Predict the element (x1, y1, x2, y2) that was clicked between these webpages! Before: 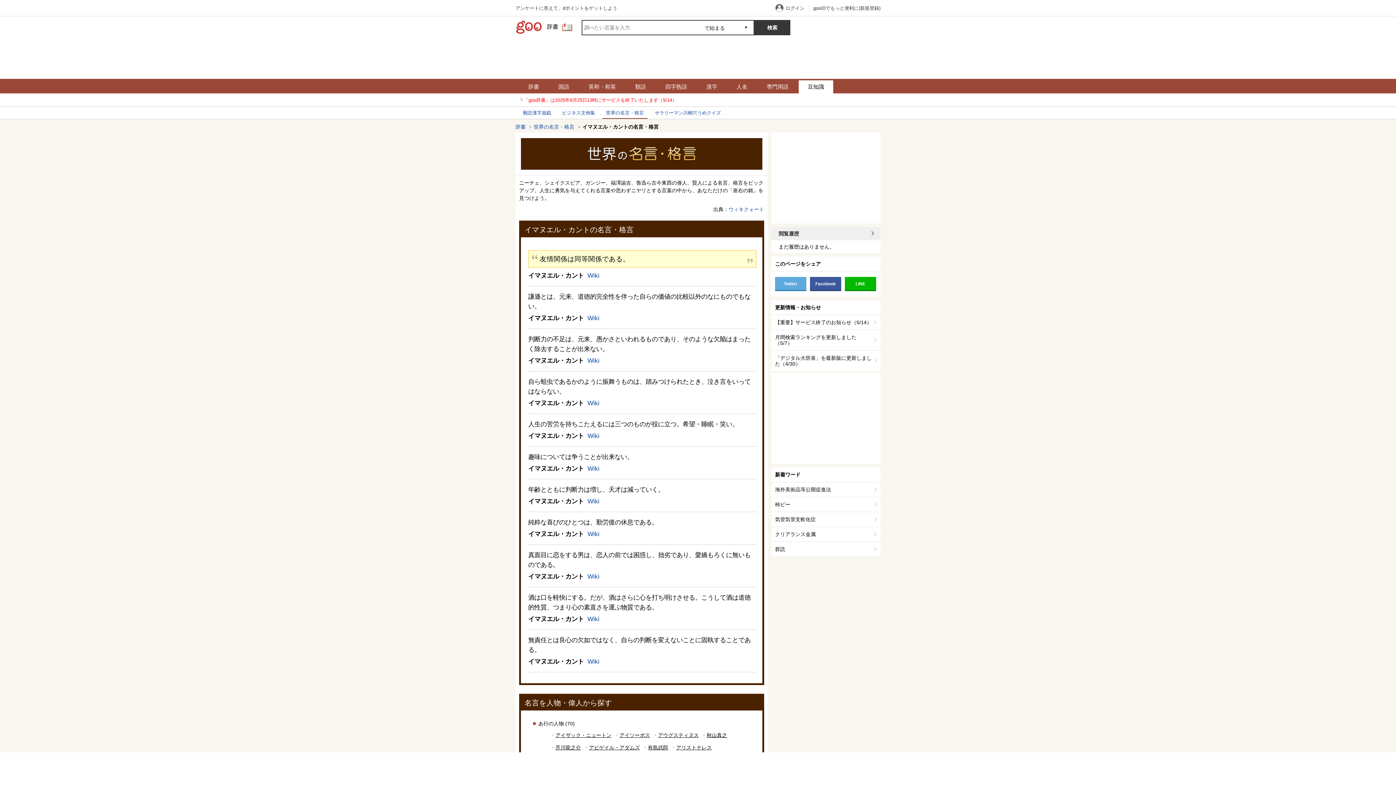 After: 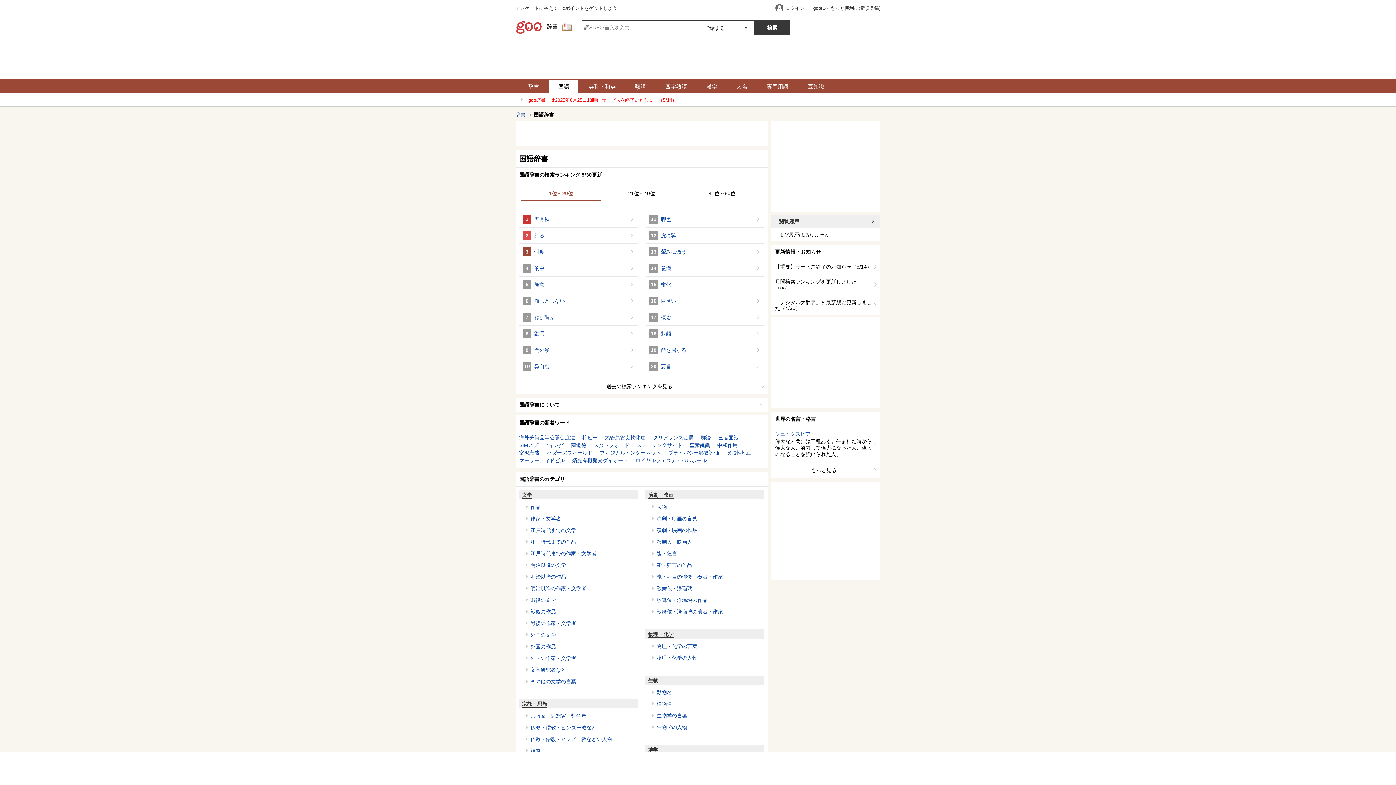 Action: label: 国語 bbox: (549, 80, 578, 93)